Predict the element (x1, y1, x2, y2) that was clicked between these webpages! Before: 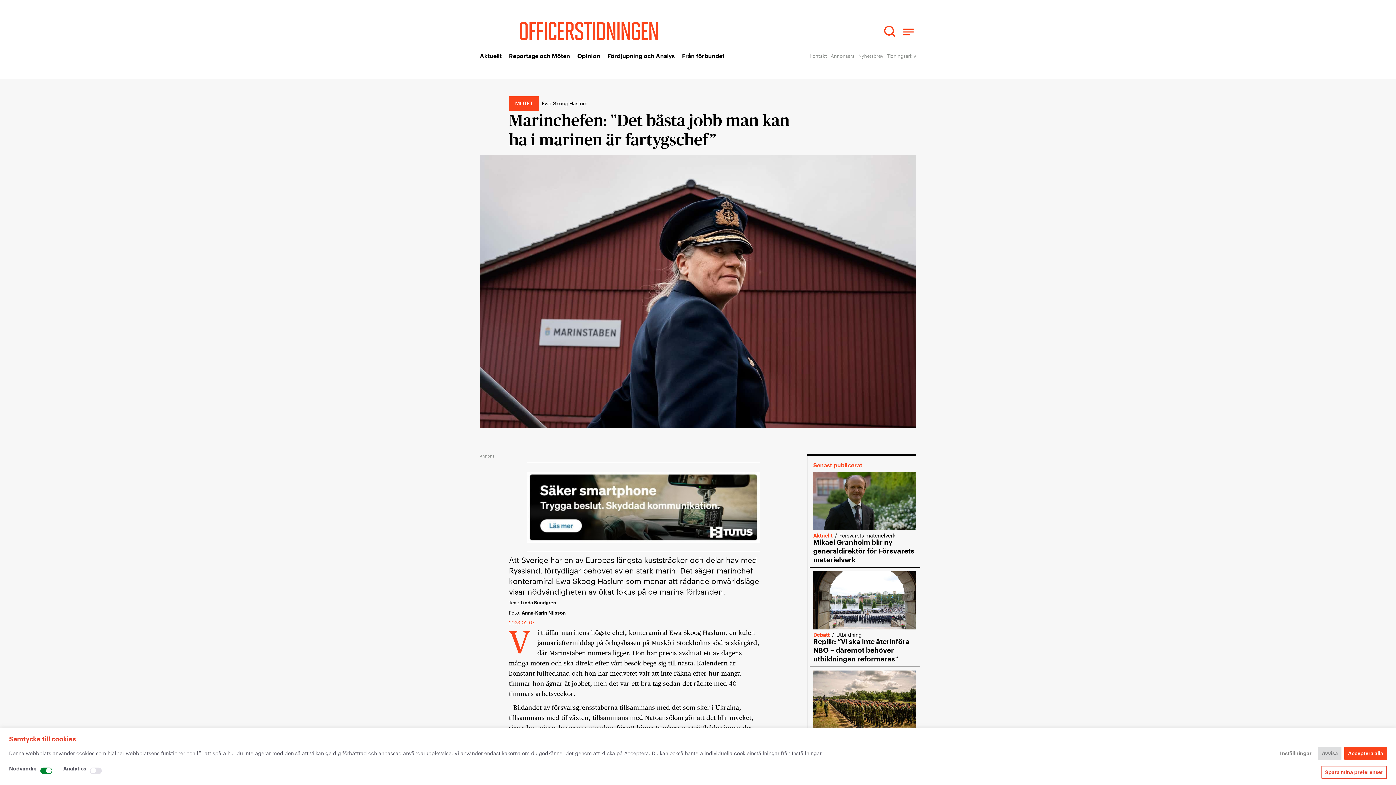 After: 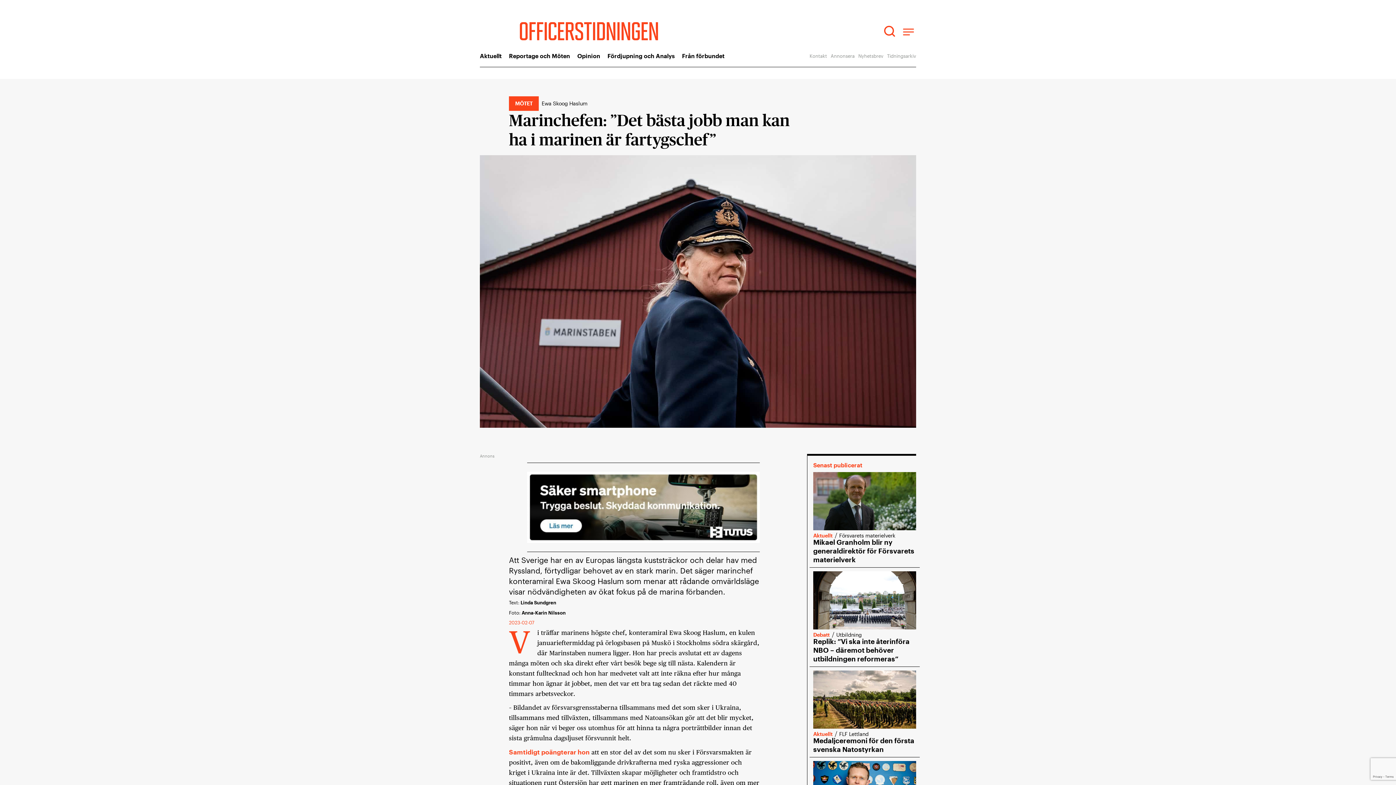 Action: label: Acceptera alla bbox: (1344, 747, 1387, 760)